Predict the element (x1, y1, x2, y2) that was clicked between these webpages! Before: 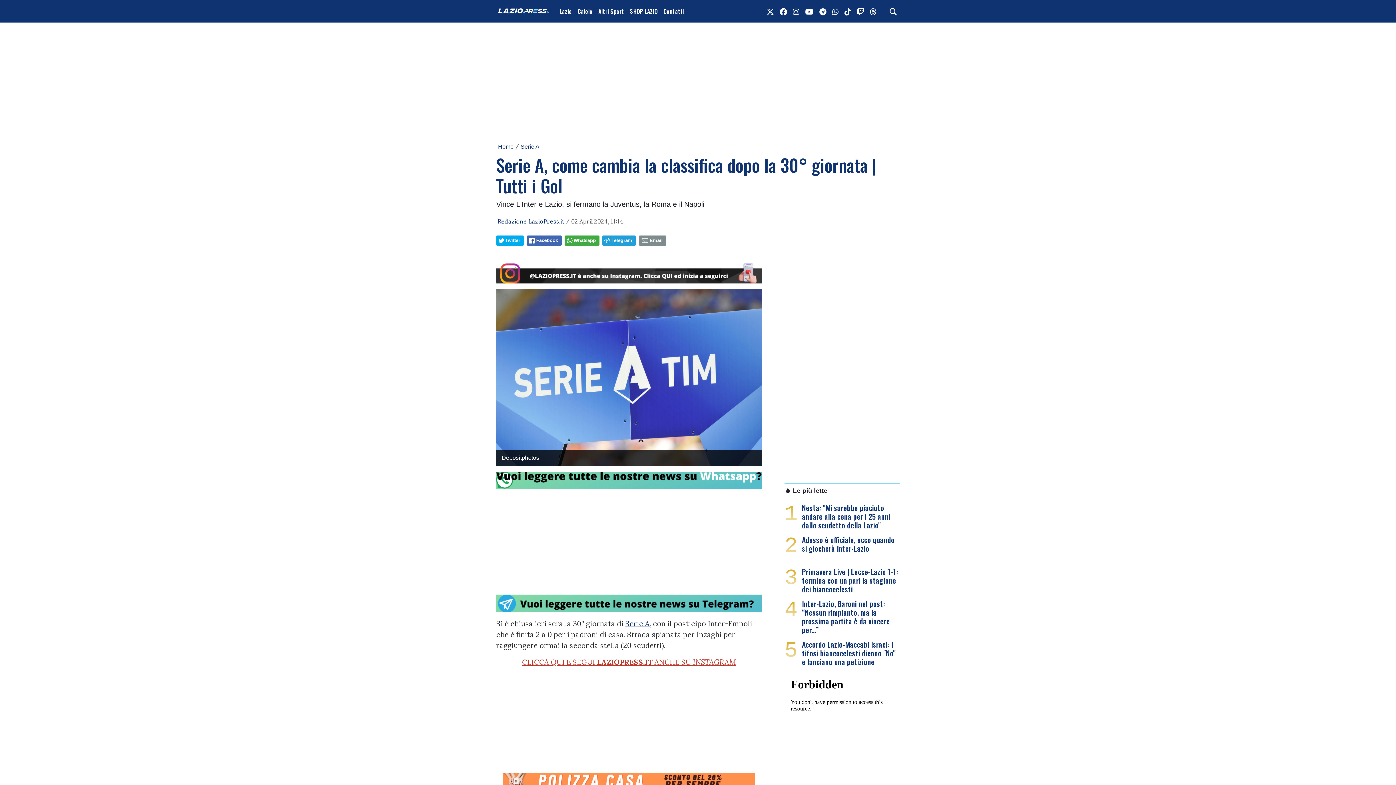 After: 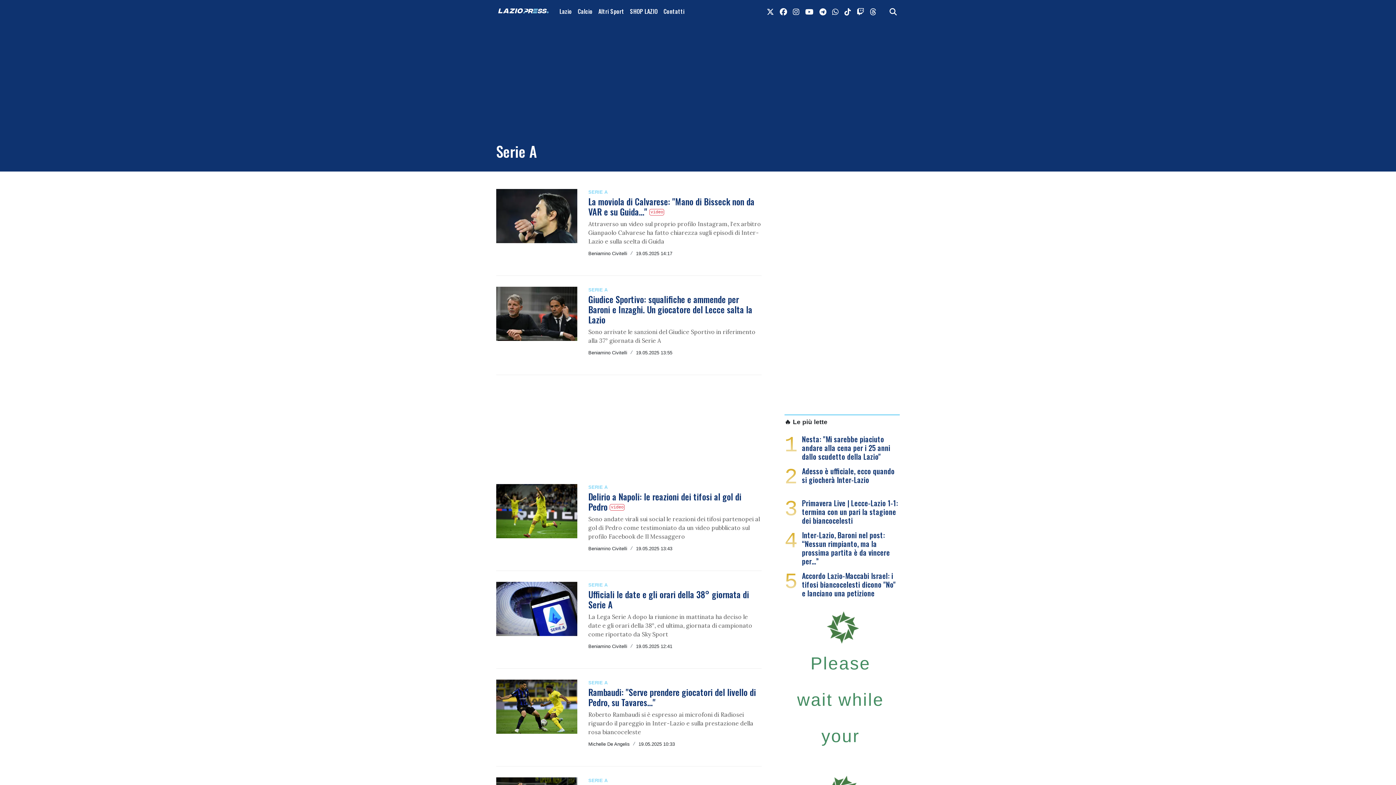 Action: label: Serie A bbox: (520, 143, 539, 149)